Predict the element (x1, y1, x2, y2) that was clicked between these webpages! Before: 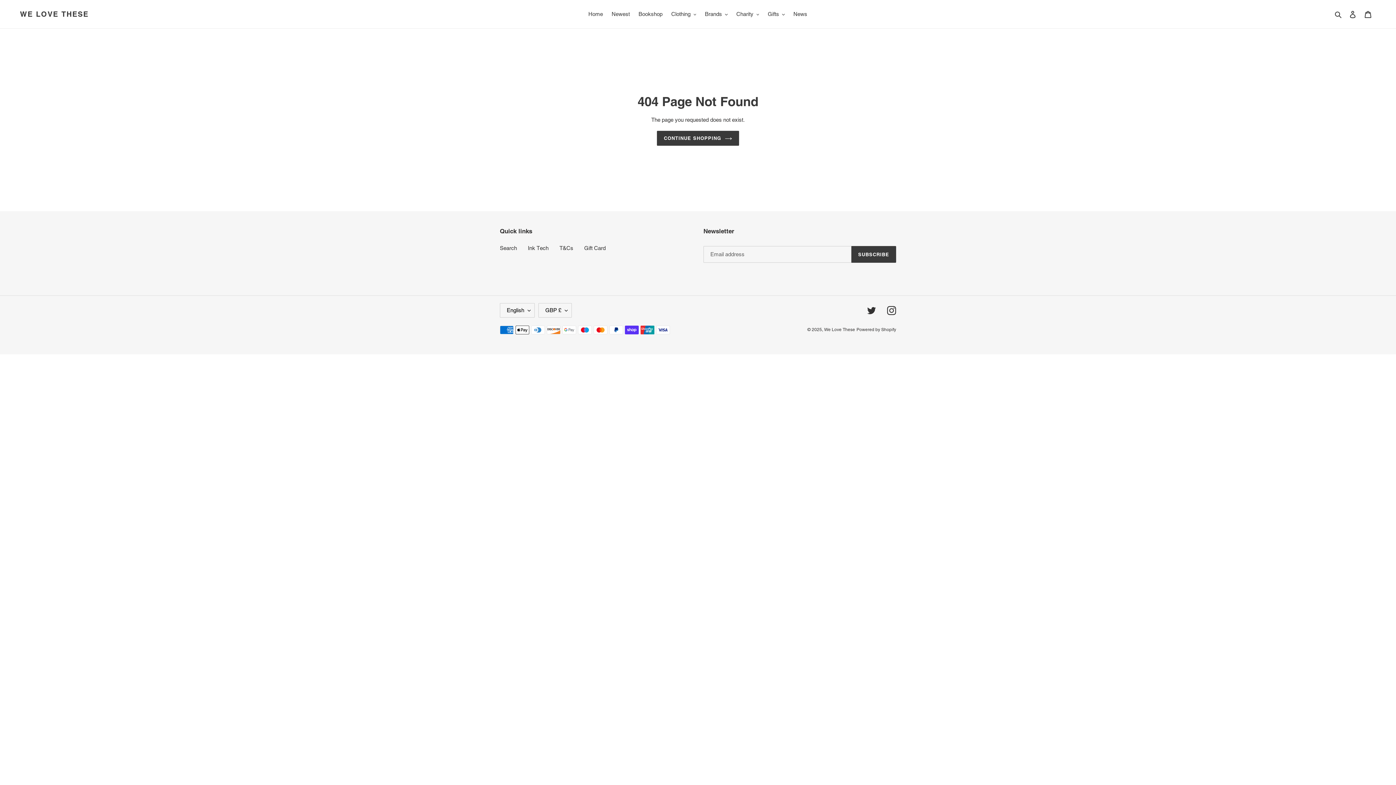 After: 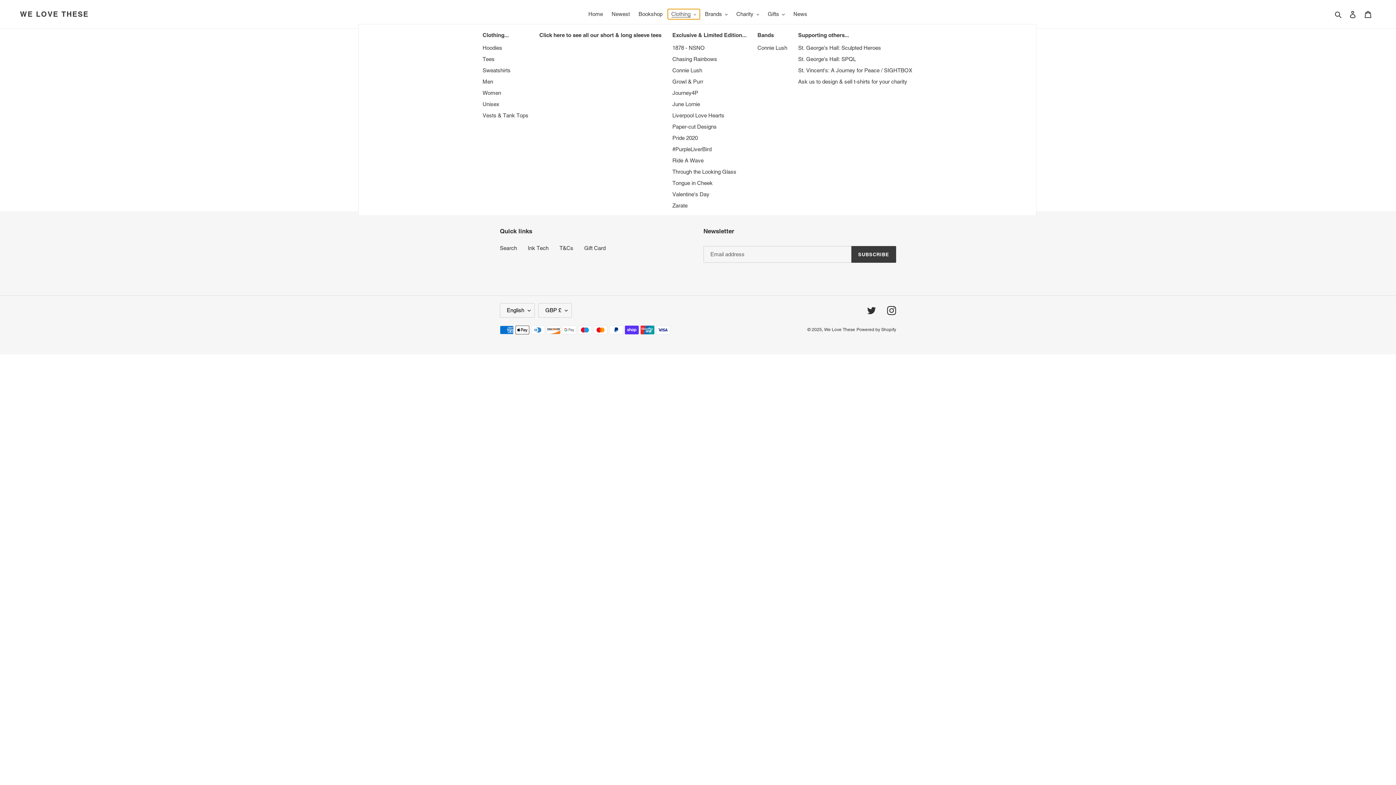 Action: label: Clothing bbox: (667, 9, 700, 19)